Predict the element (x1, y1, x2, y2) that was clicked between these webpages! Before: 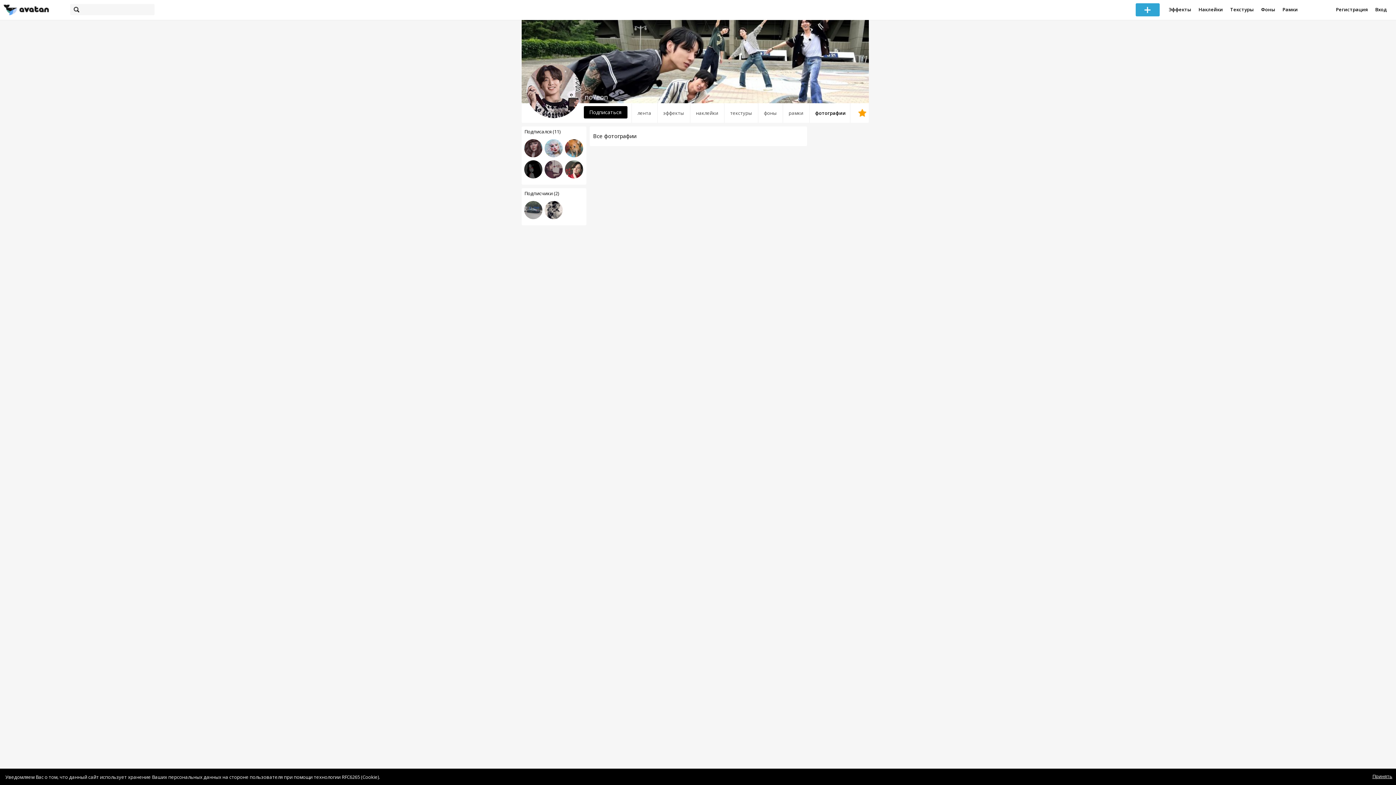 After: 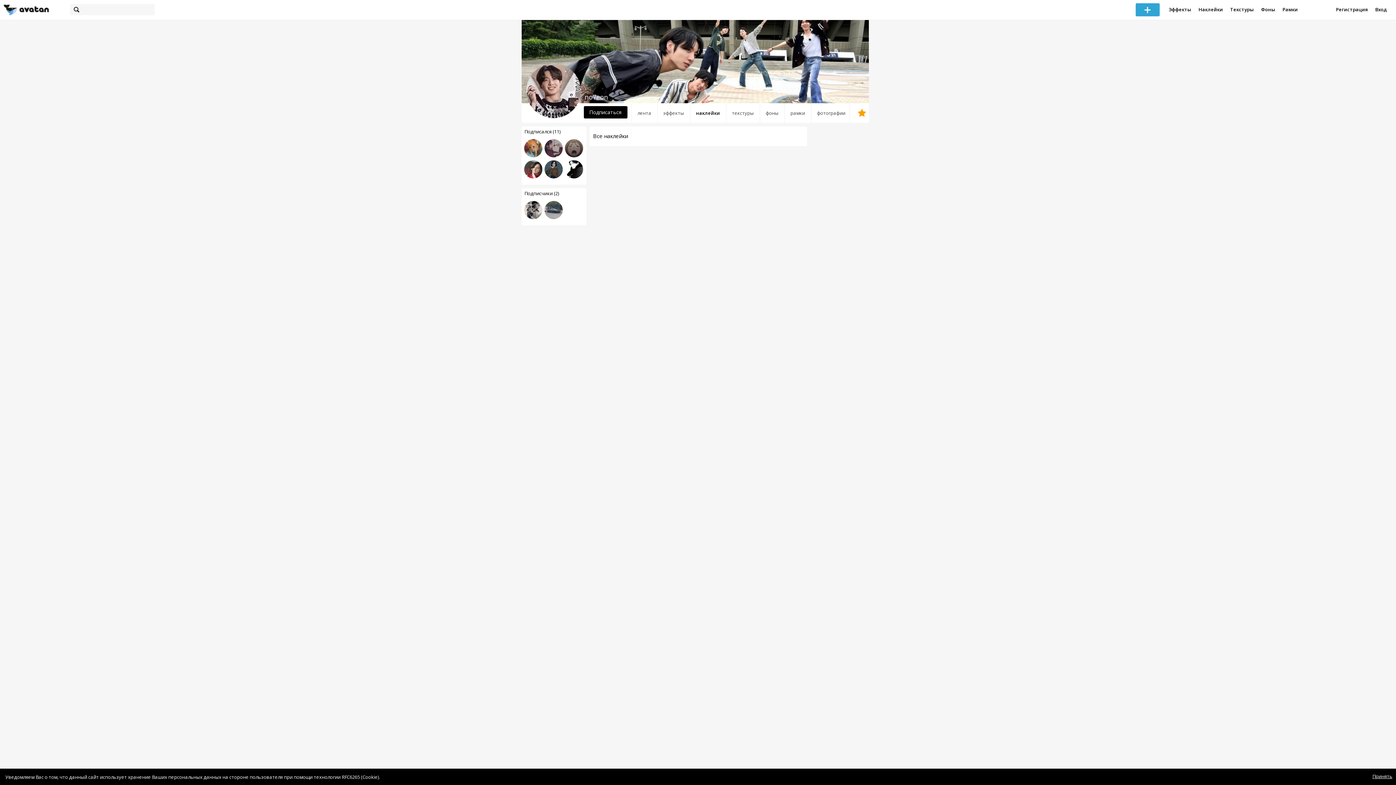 Action: bbox: (690, 103, 724, 123) label: наклейки